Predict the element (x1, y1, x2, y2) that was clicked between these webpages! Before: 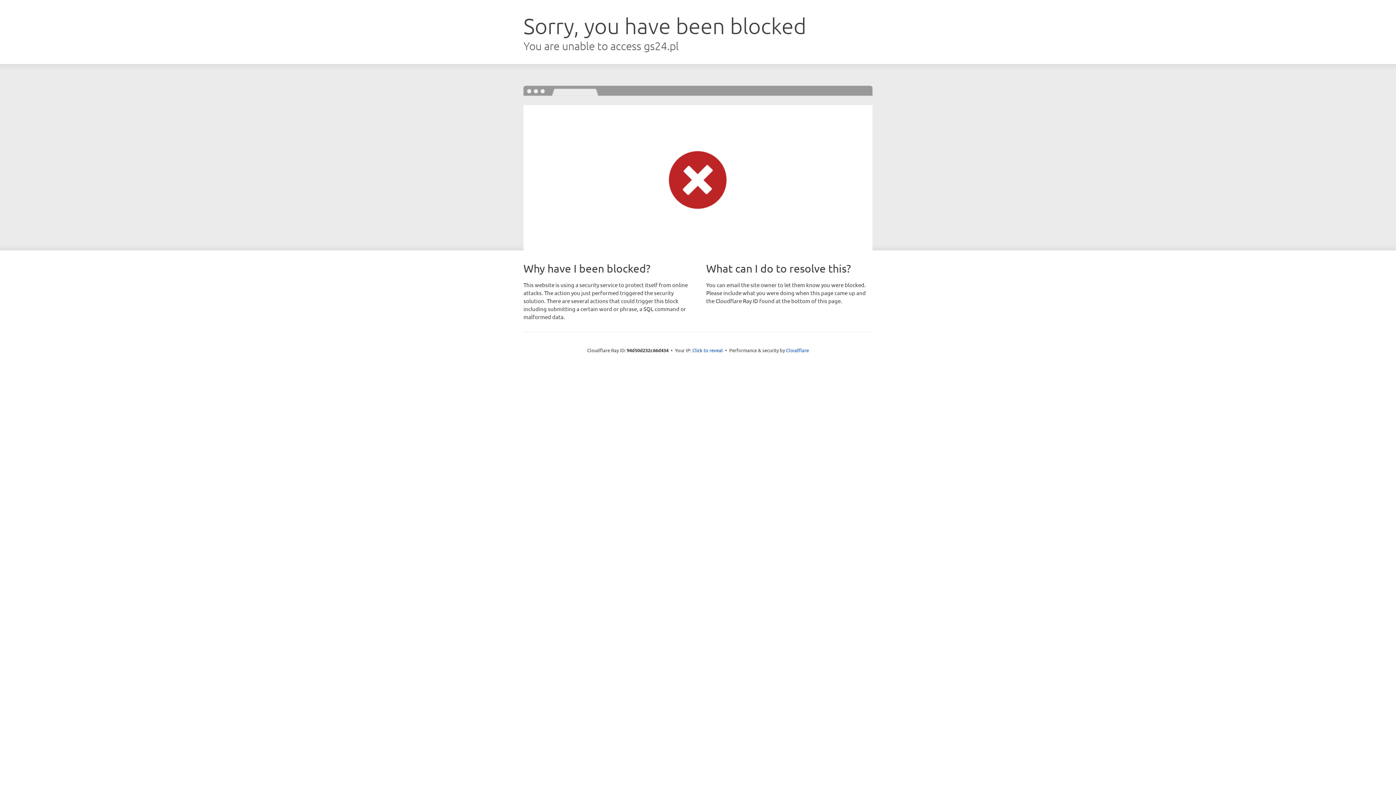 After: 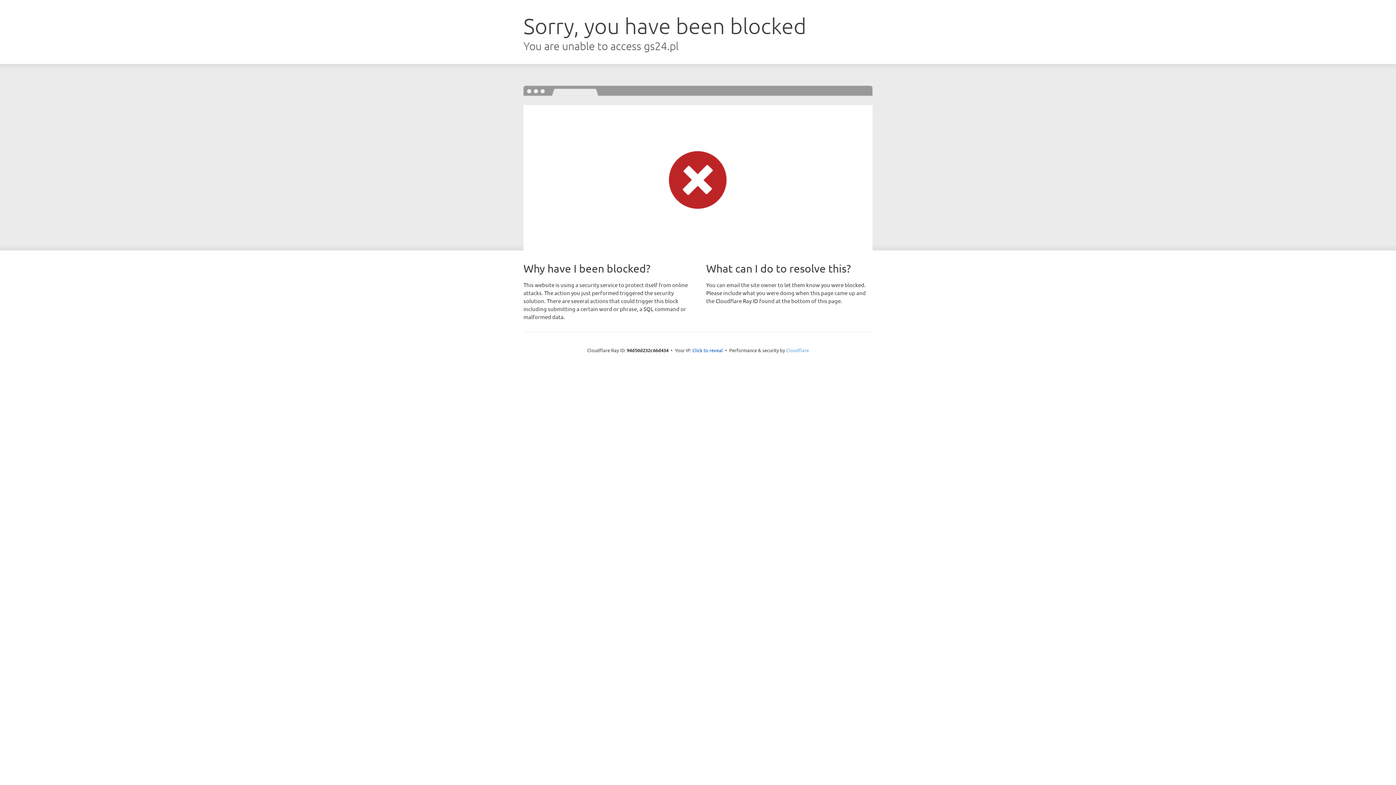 Action: label: Cloudflare bbox: (786, 347, 809, 353)